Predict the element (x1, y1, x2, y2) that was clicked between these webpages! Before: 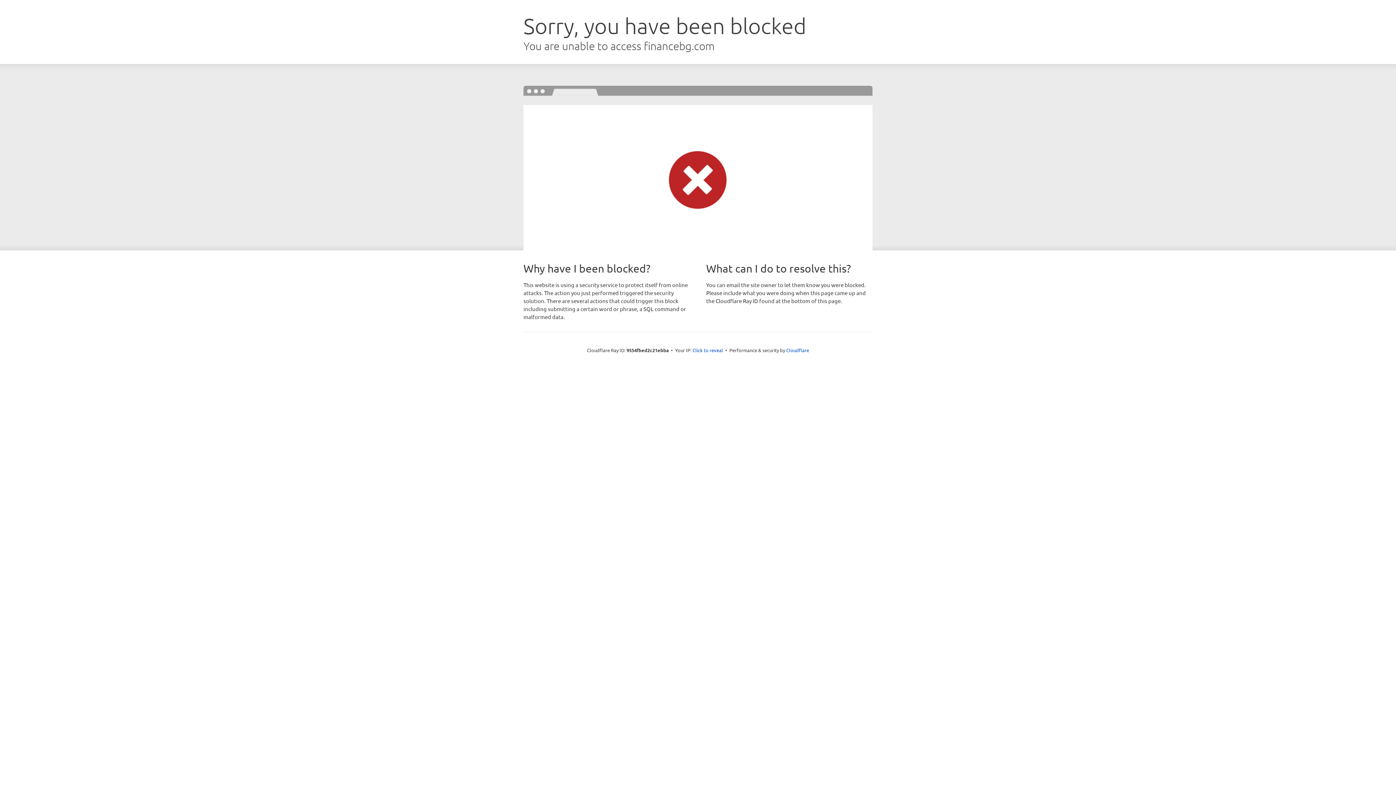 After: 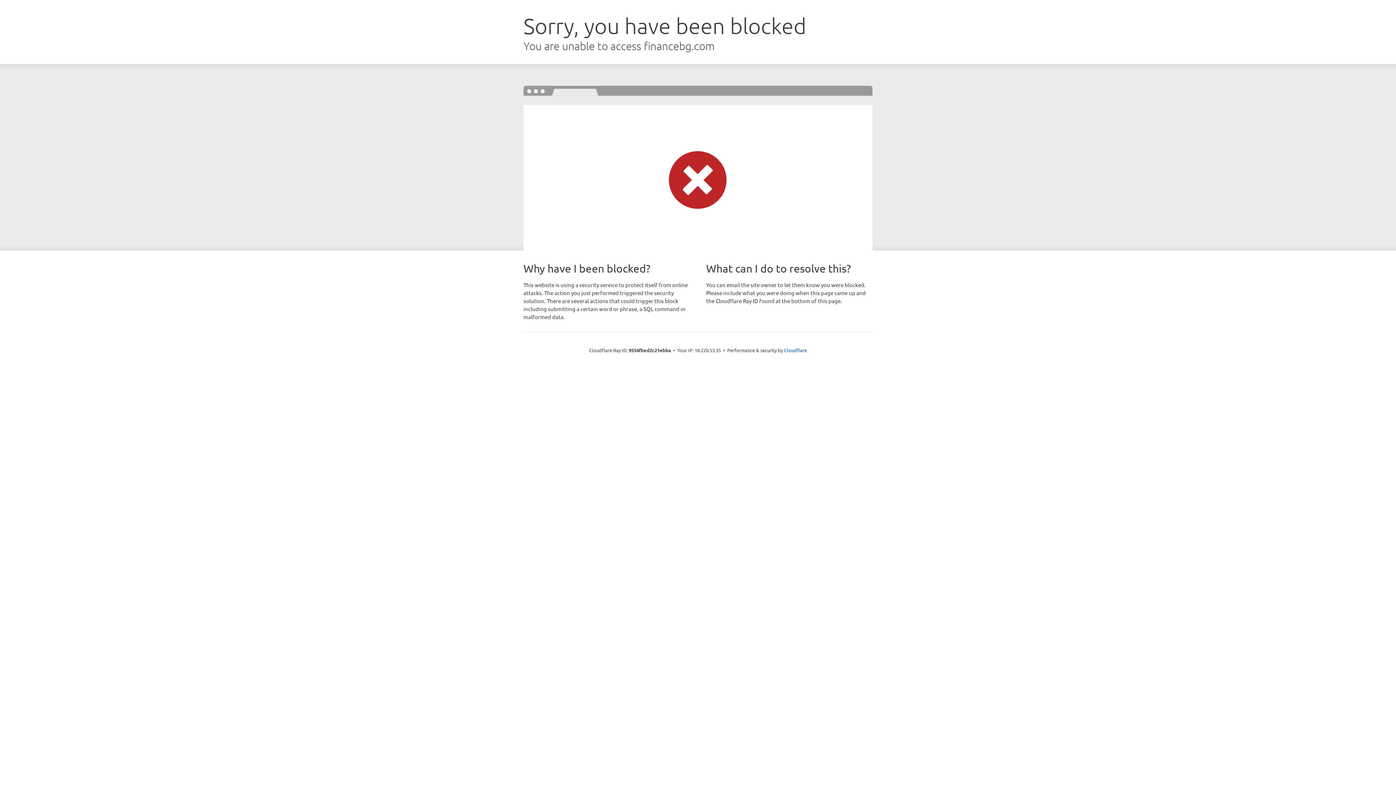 Action: label: Click to reveal bbox: (692, 346, 723, 353)